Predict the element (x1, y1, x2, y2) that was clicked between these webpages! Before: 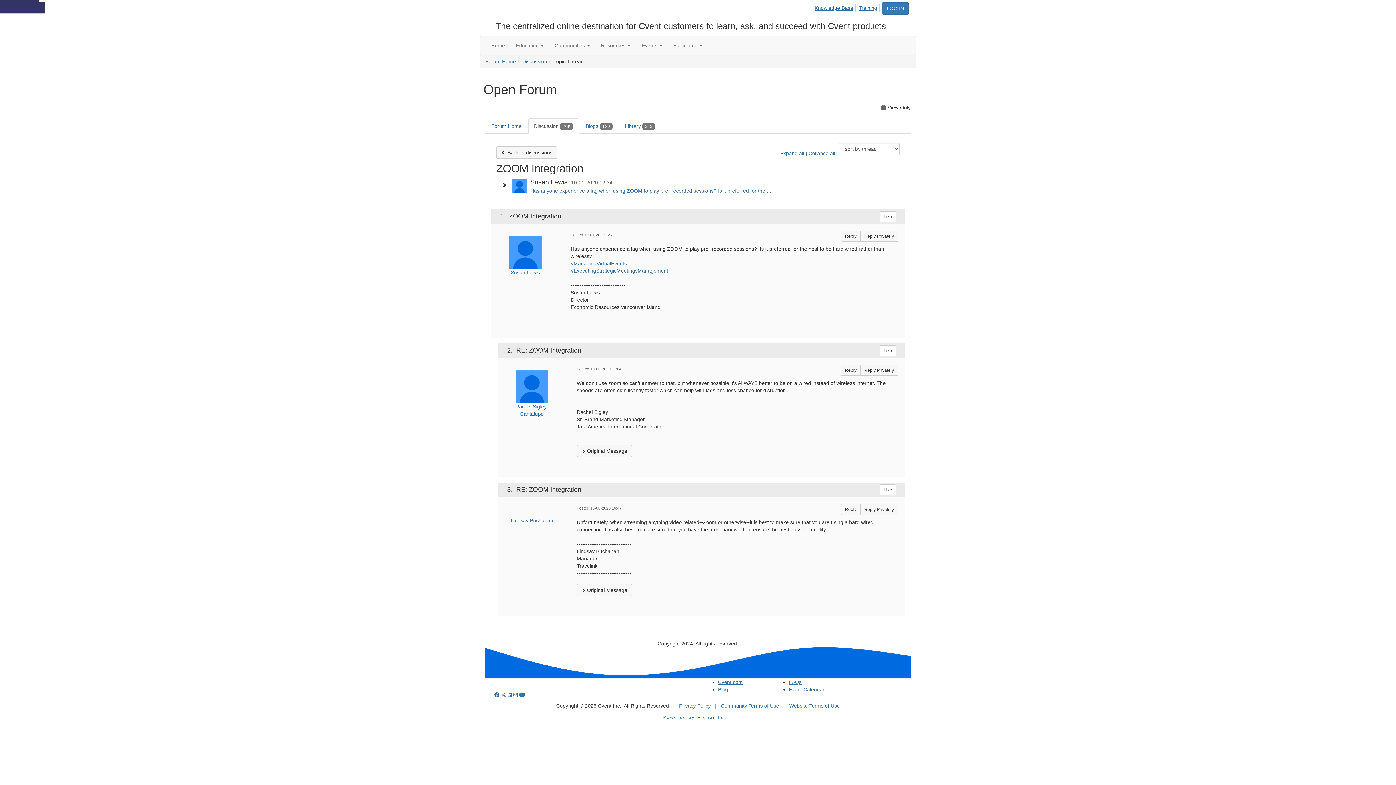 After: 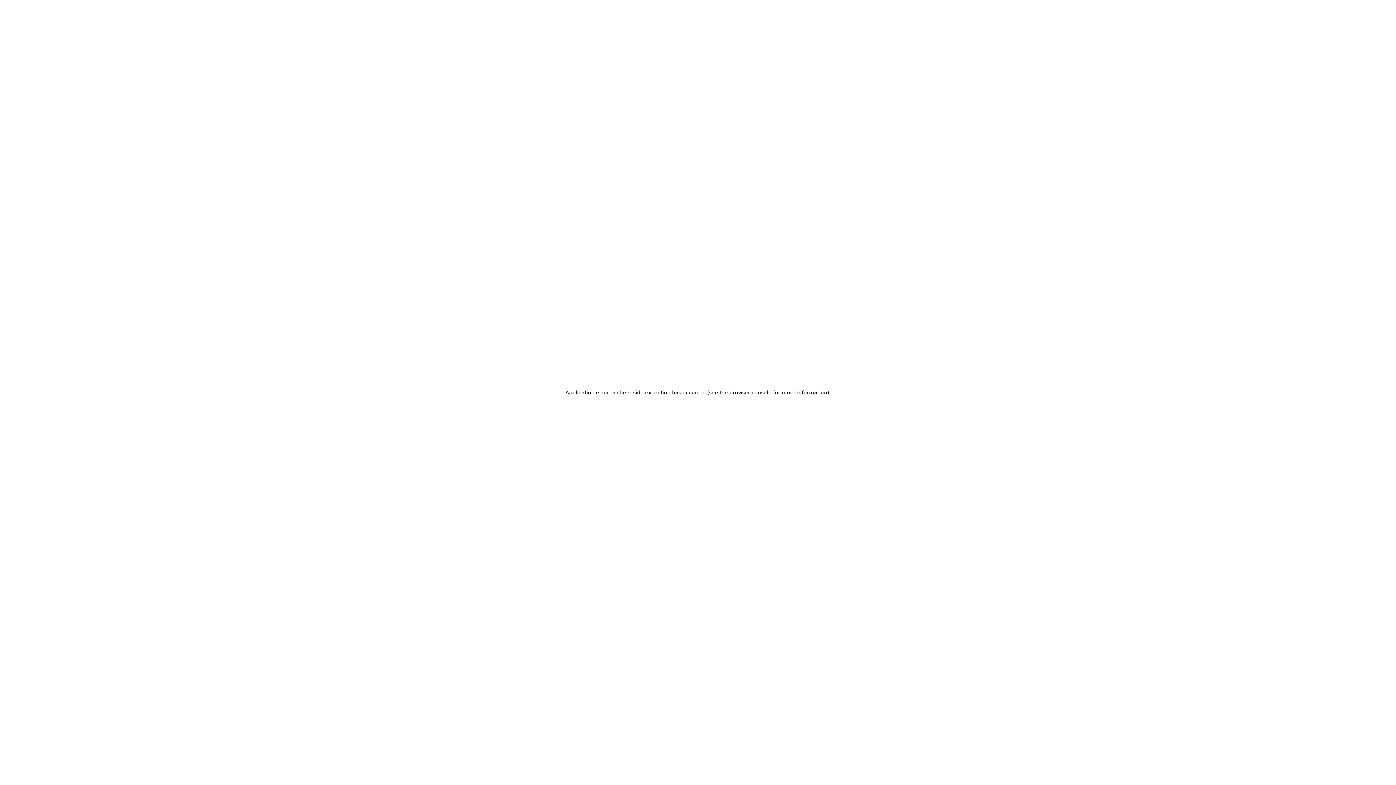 Action: bbox: (509, 249, 541, 255)